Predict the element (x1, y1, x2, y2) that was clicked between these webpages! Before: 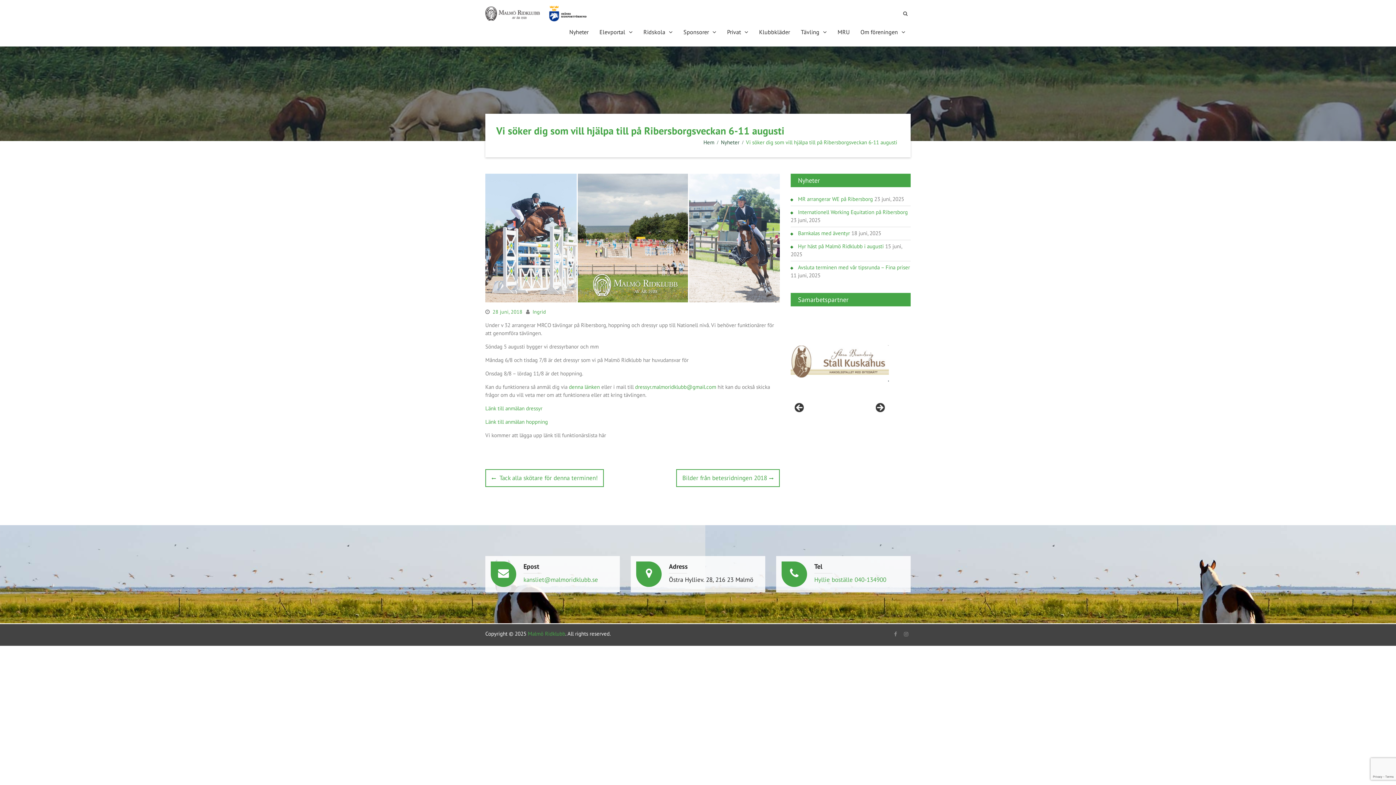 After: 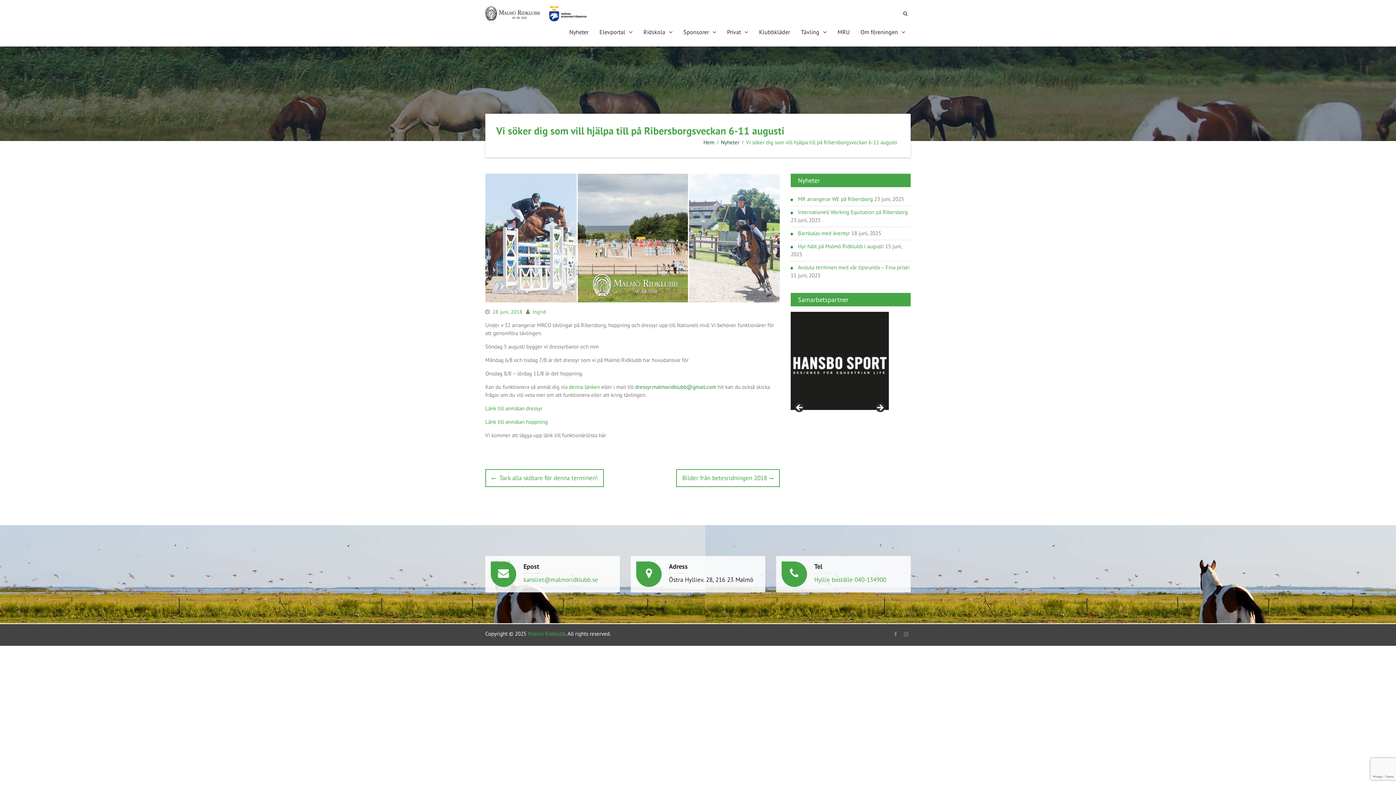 Action: label: dressyr.malmoridklubb@gmail.com bbox: (635, 383, 716, 390)